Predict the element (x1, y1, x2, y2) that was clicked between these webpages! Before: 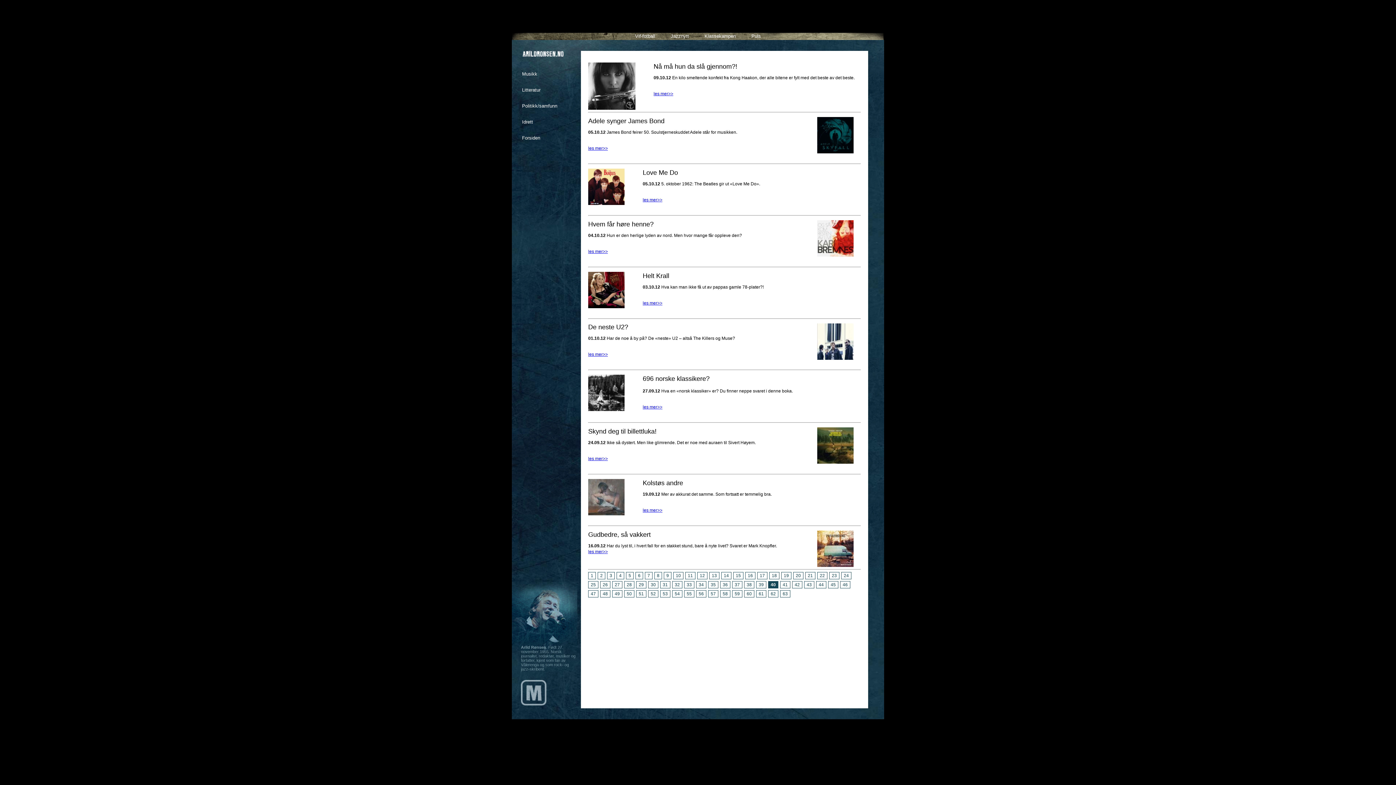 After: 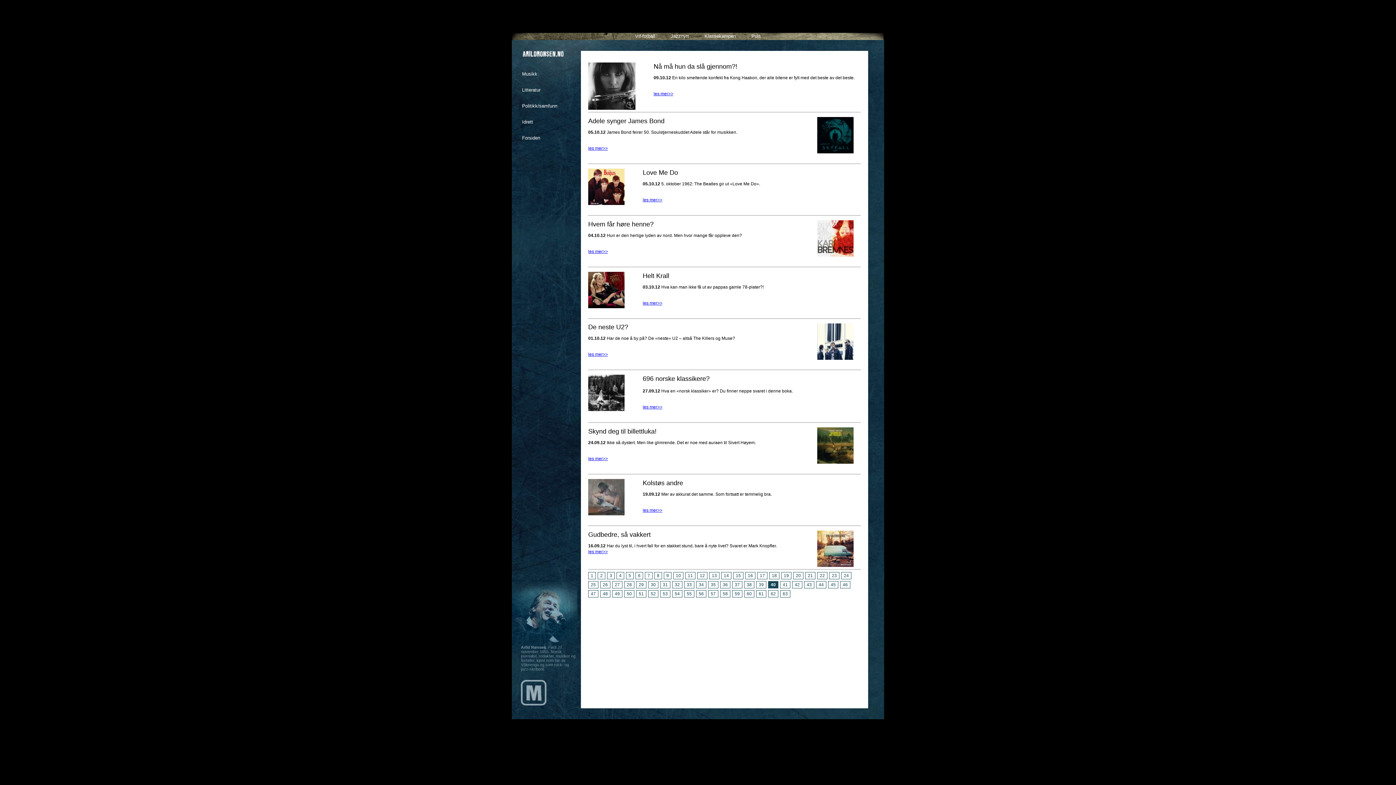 Action: label: Jazznytt bbox: (670, 33, 689, 38)